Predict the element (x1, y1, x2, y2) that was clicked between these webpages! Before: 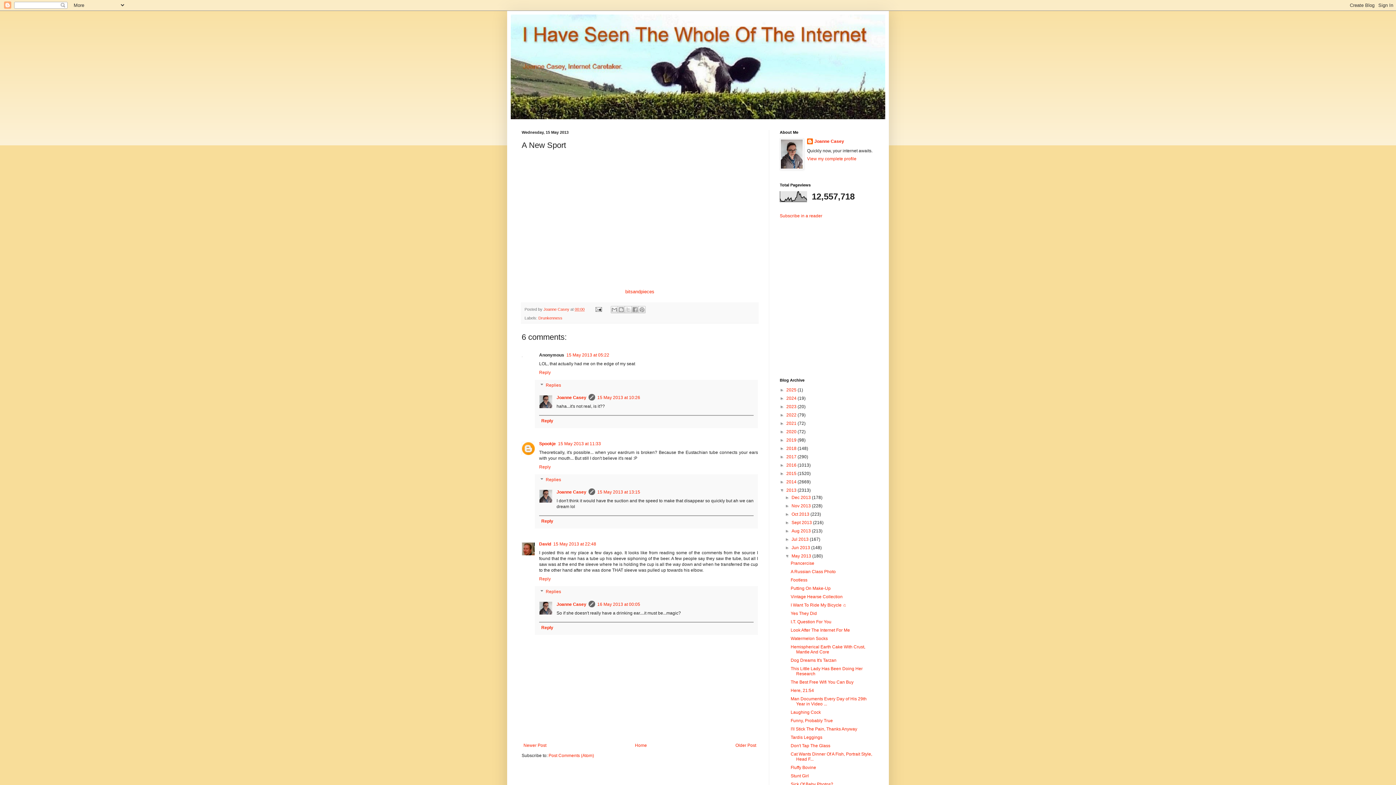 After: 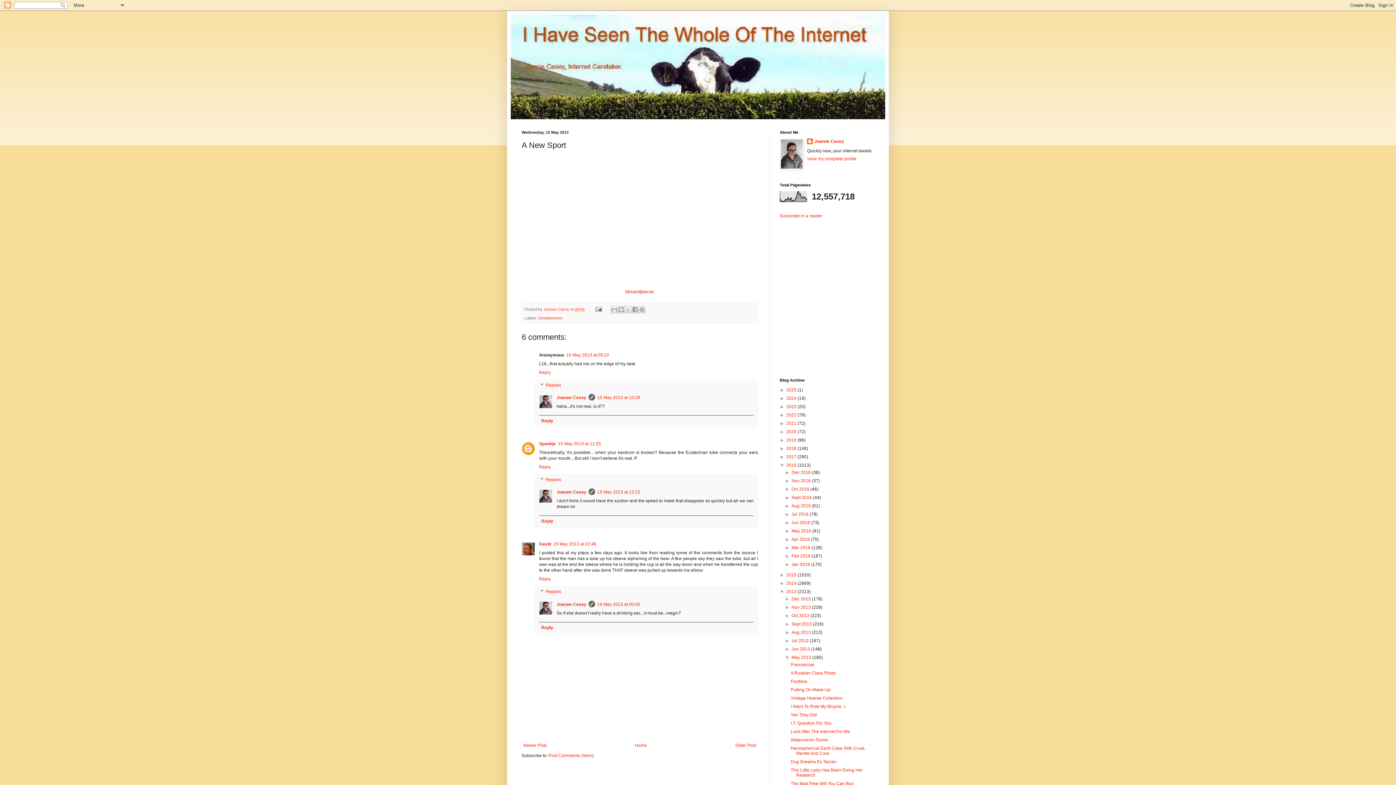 Action: label: ►   bbox: (780, 462, 786, 468)